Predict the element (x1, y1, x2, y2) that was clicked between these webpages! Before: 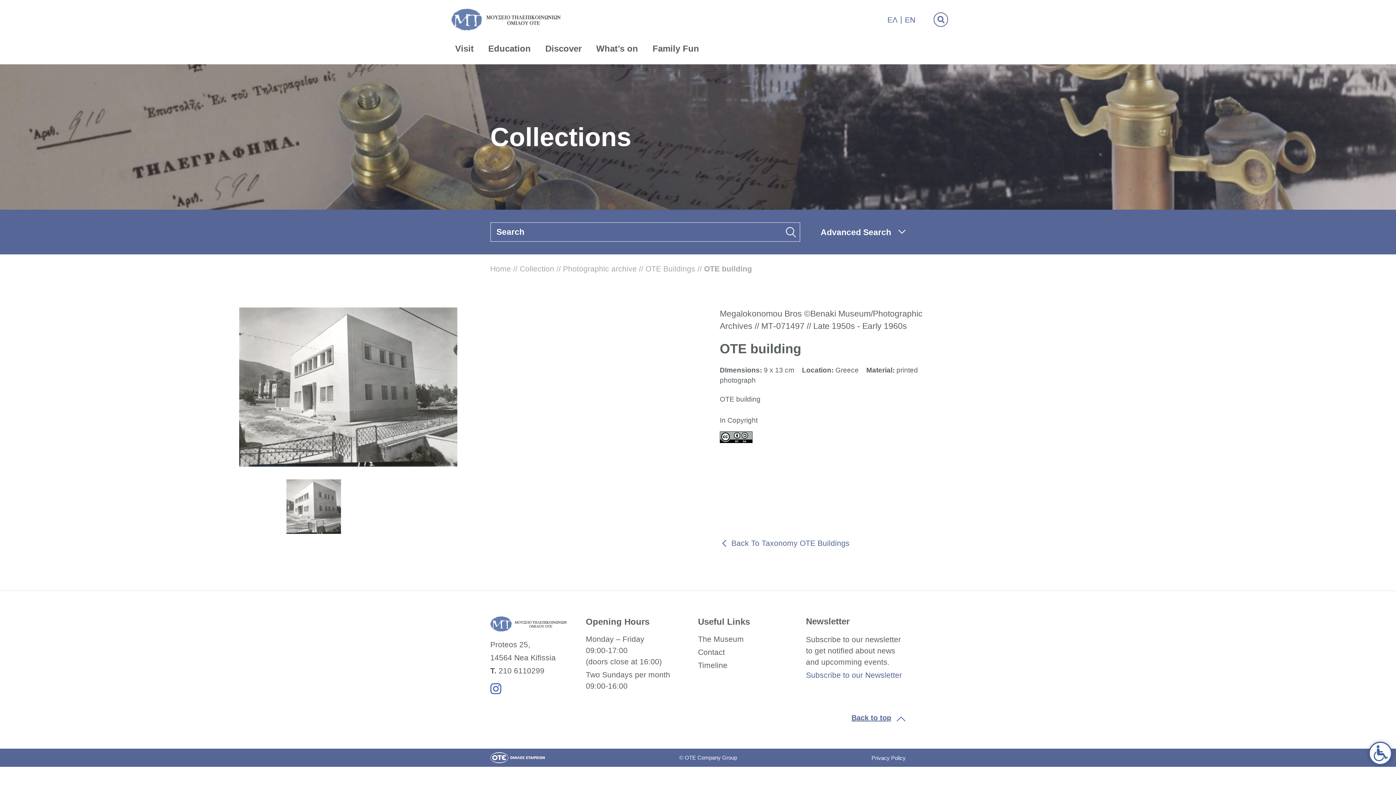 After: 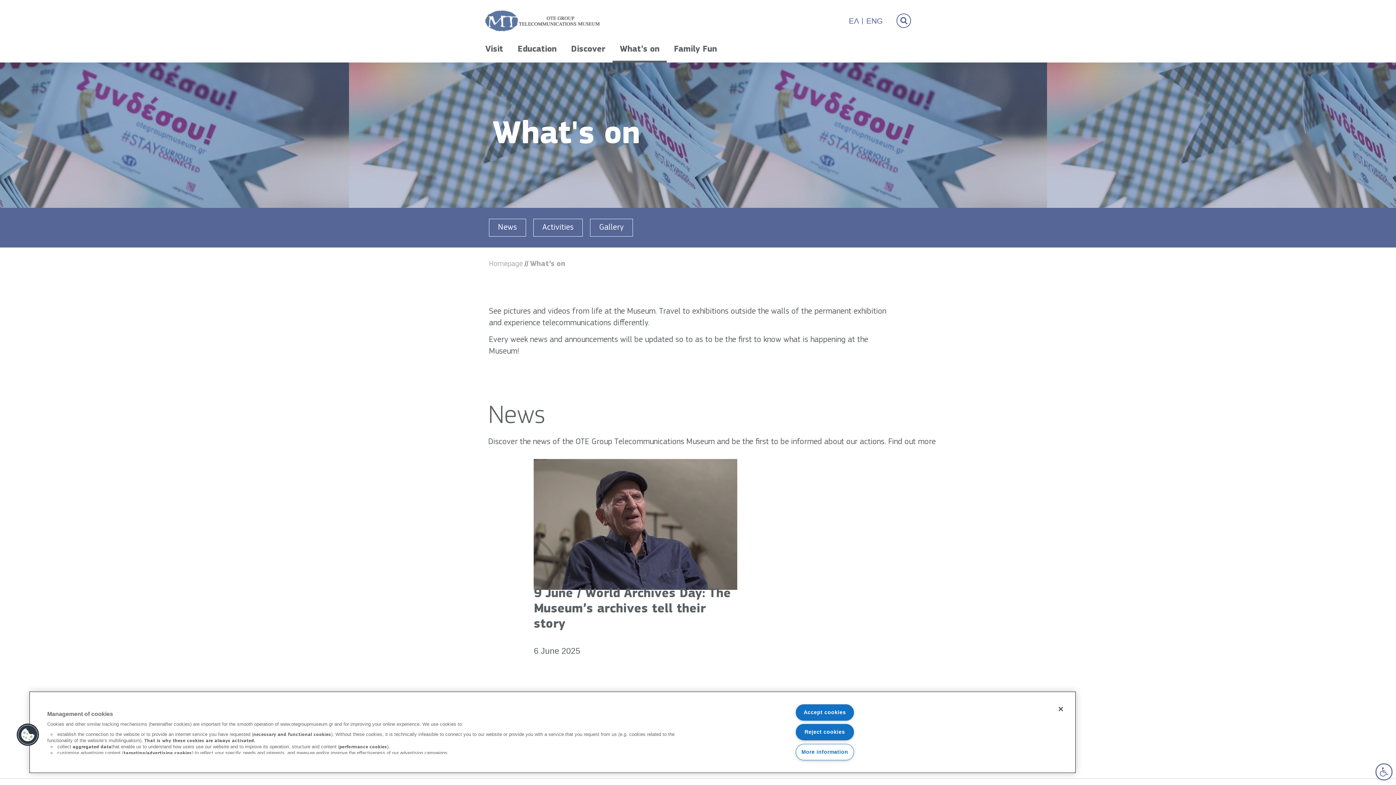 Action: bbox: (589, 39, 645, 64) label: What’s on